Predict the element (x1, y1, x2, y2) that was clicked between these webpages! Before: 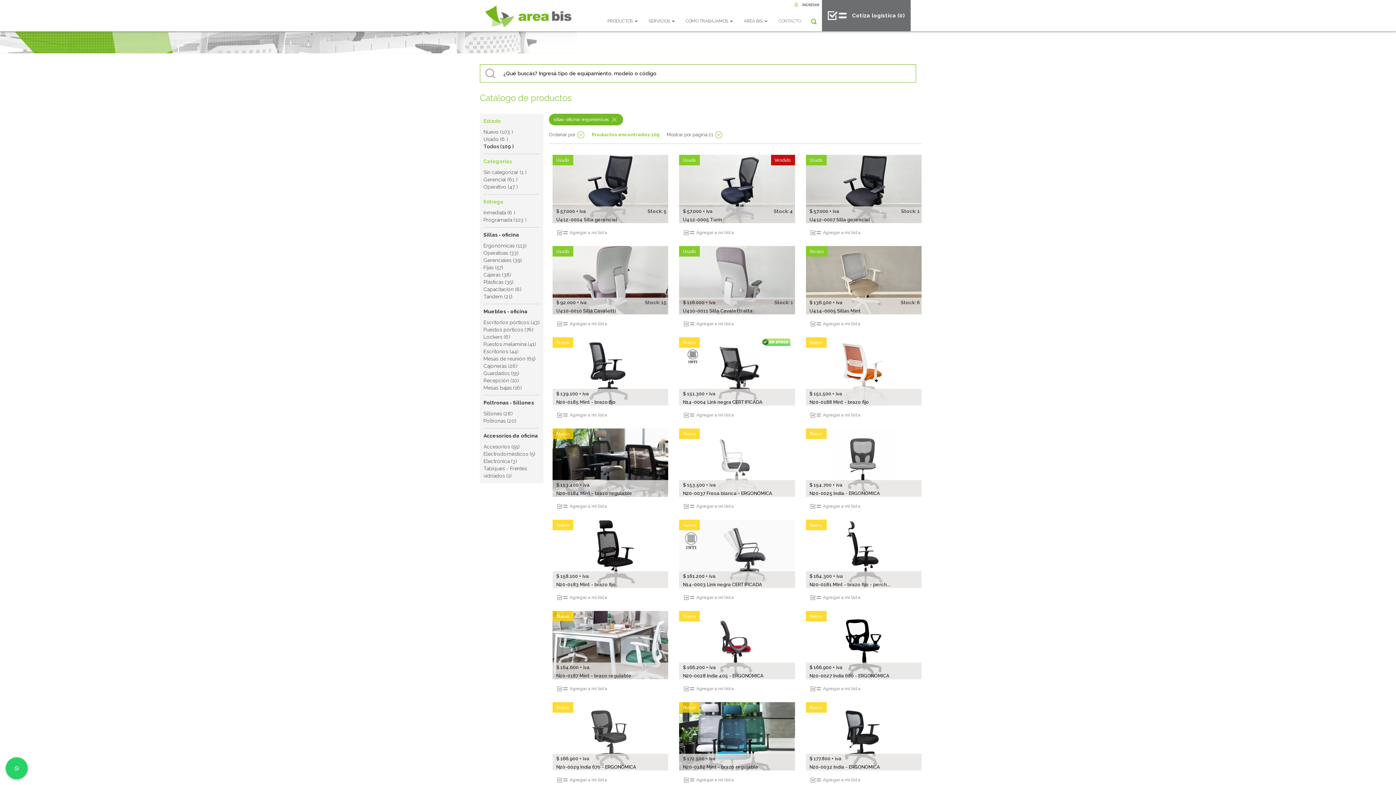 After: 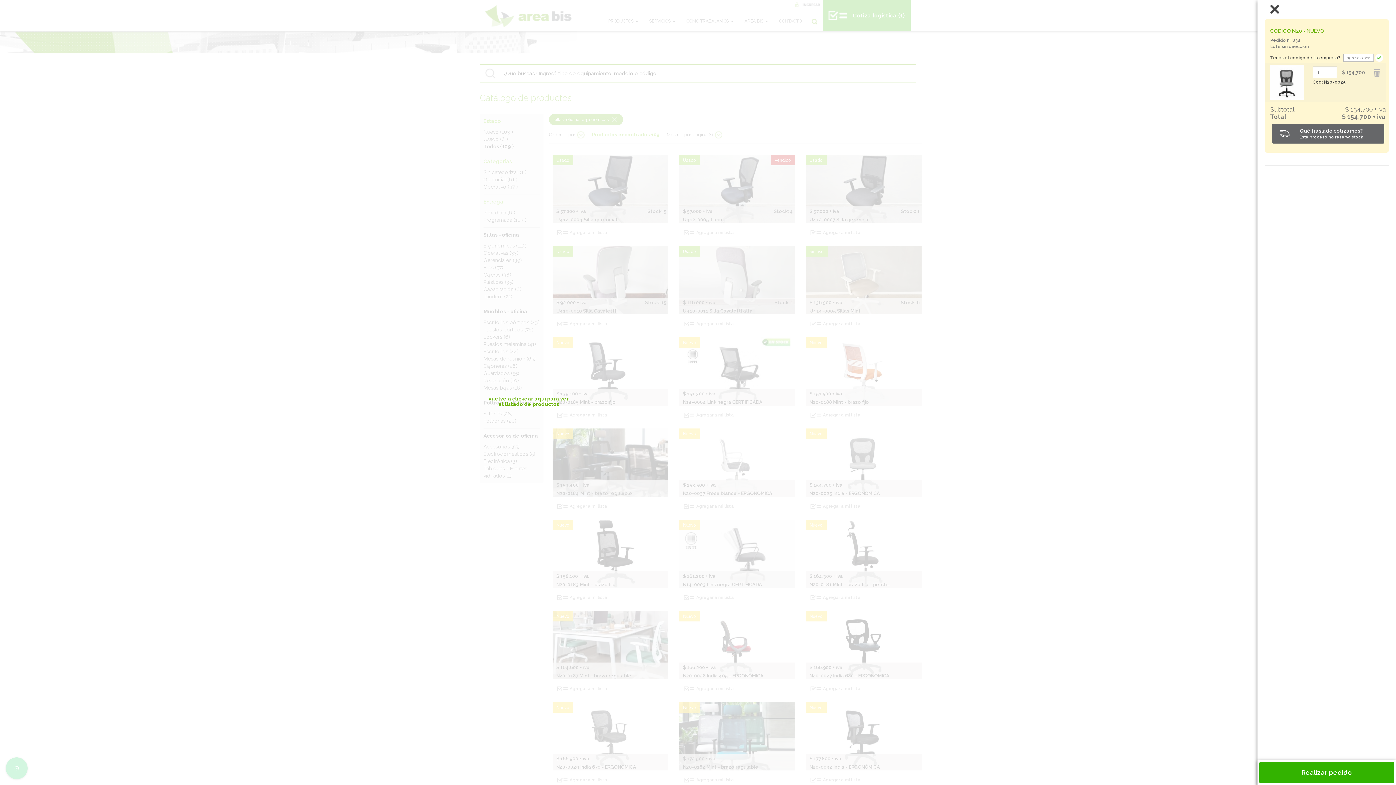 Action: label: Agregar a mi lista bbox: (806, 500, 865, 512)